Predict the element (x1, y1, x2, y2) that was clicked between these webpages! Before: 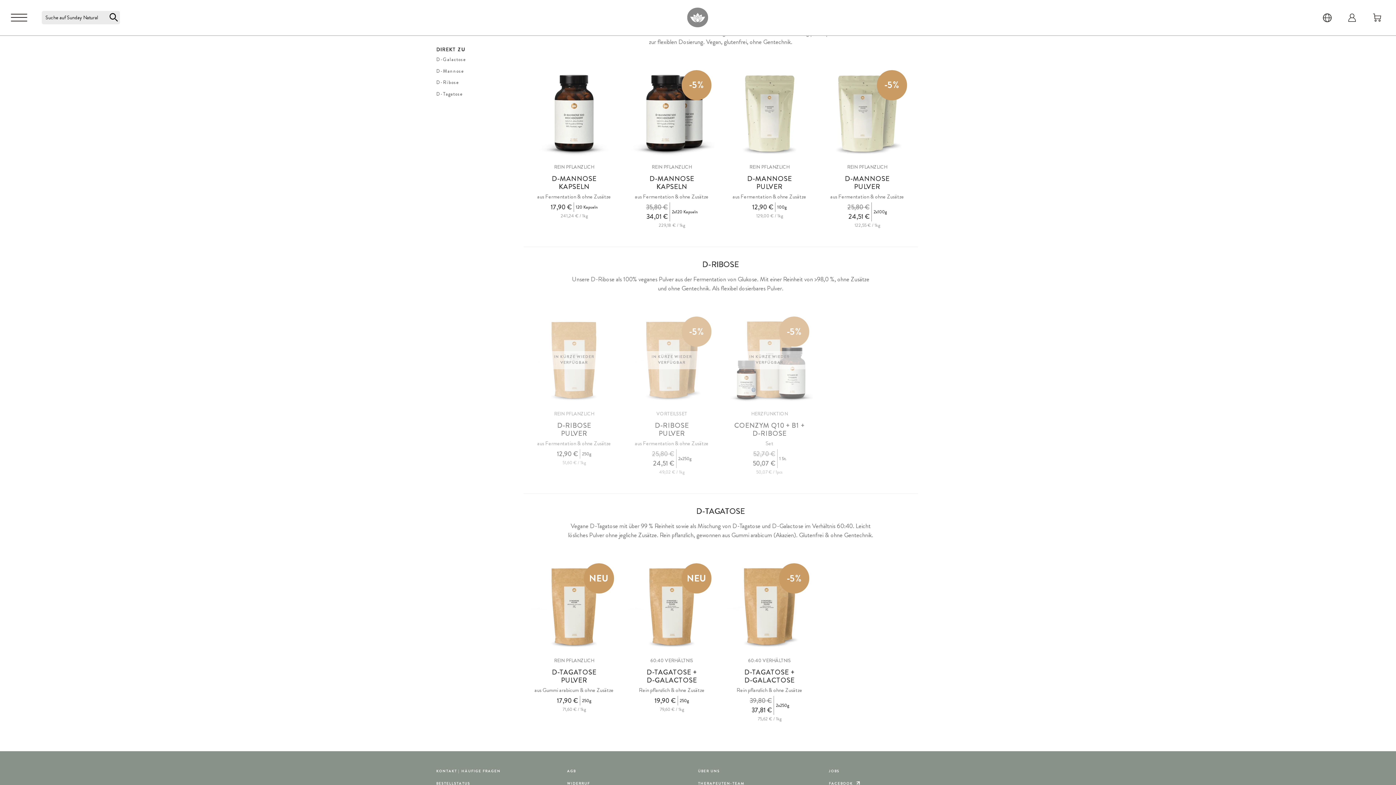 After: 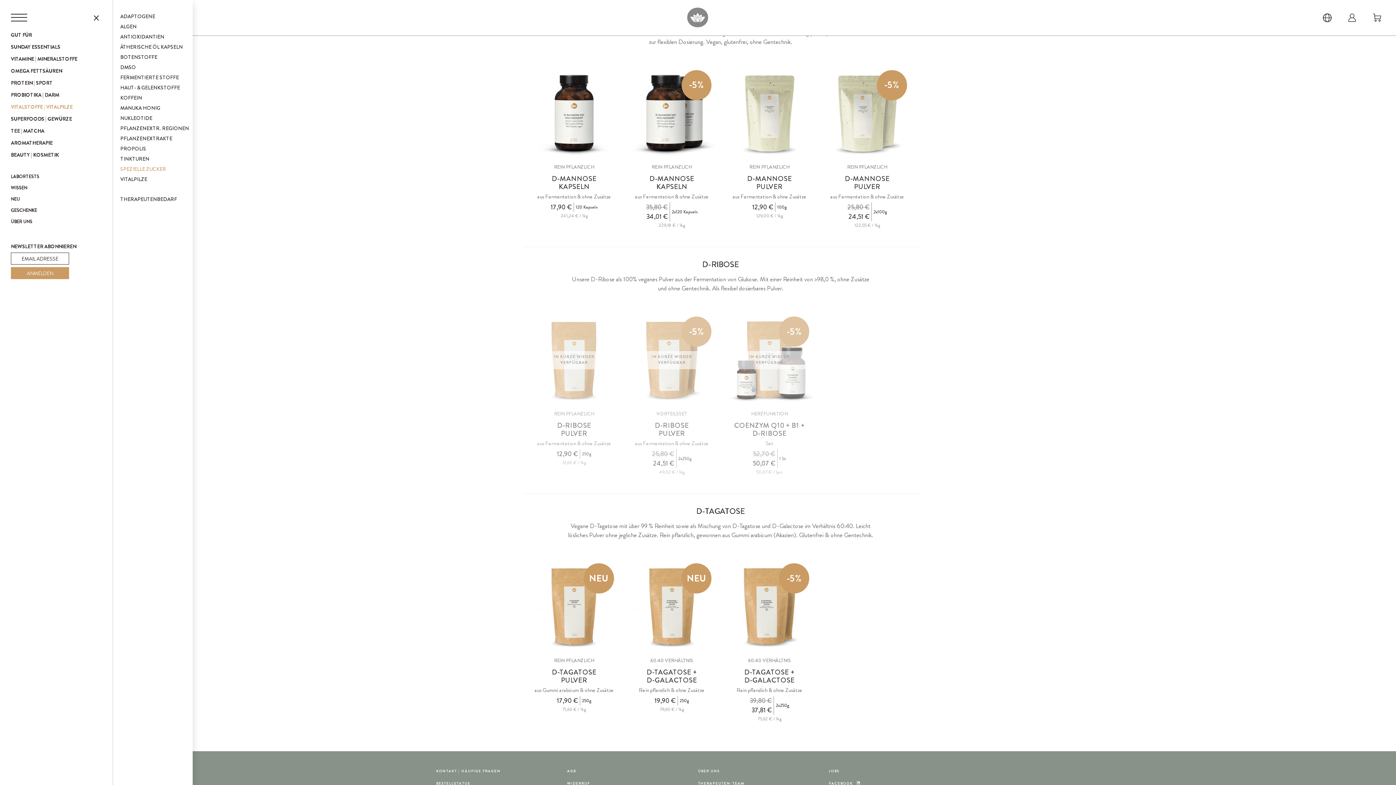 Action: bbox: (10, 13, 27, 23)